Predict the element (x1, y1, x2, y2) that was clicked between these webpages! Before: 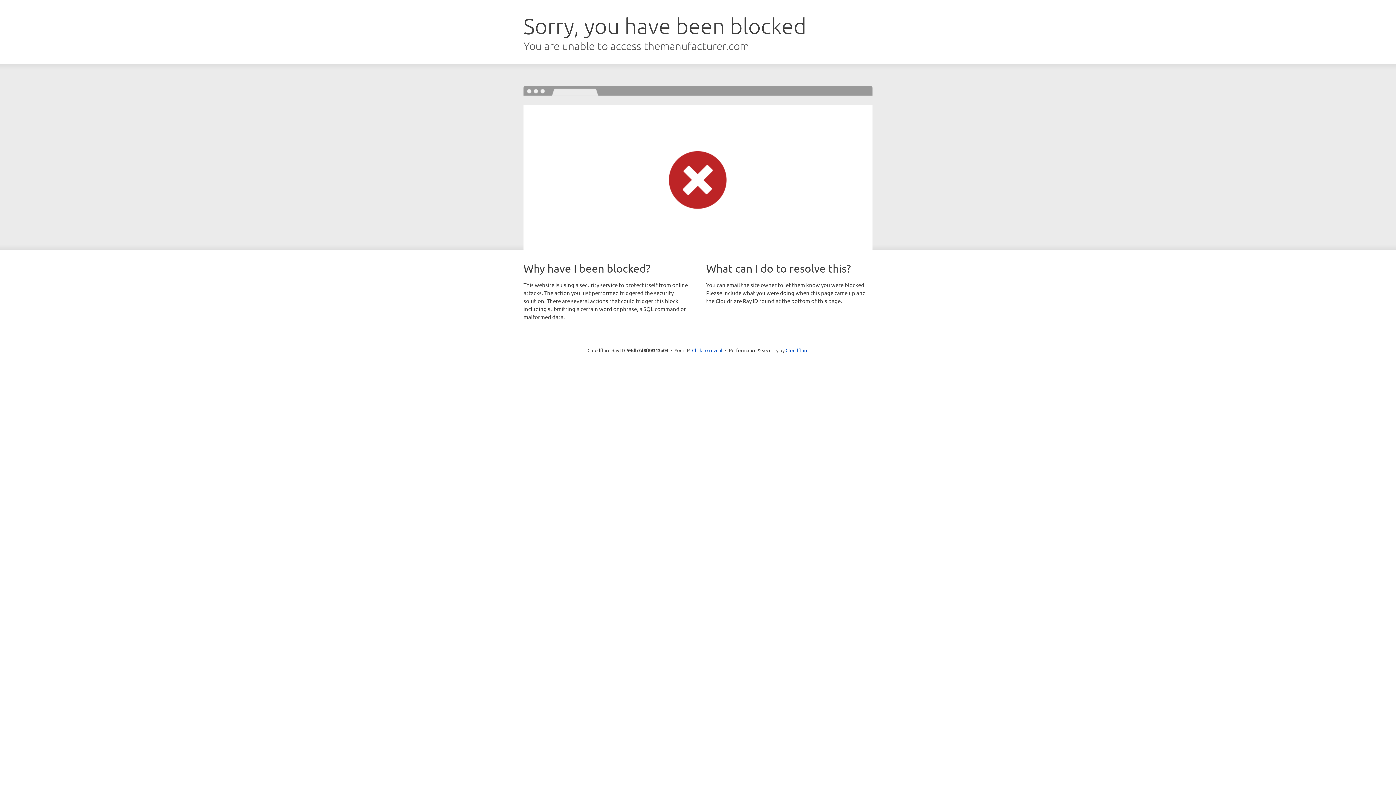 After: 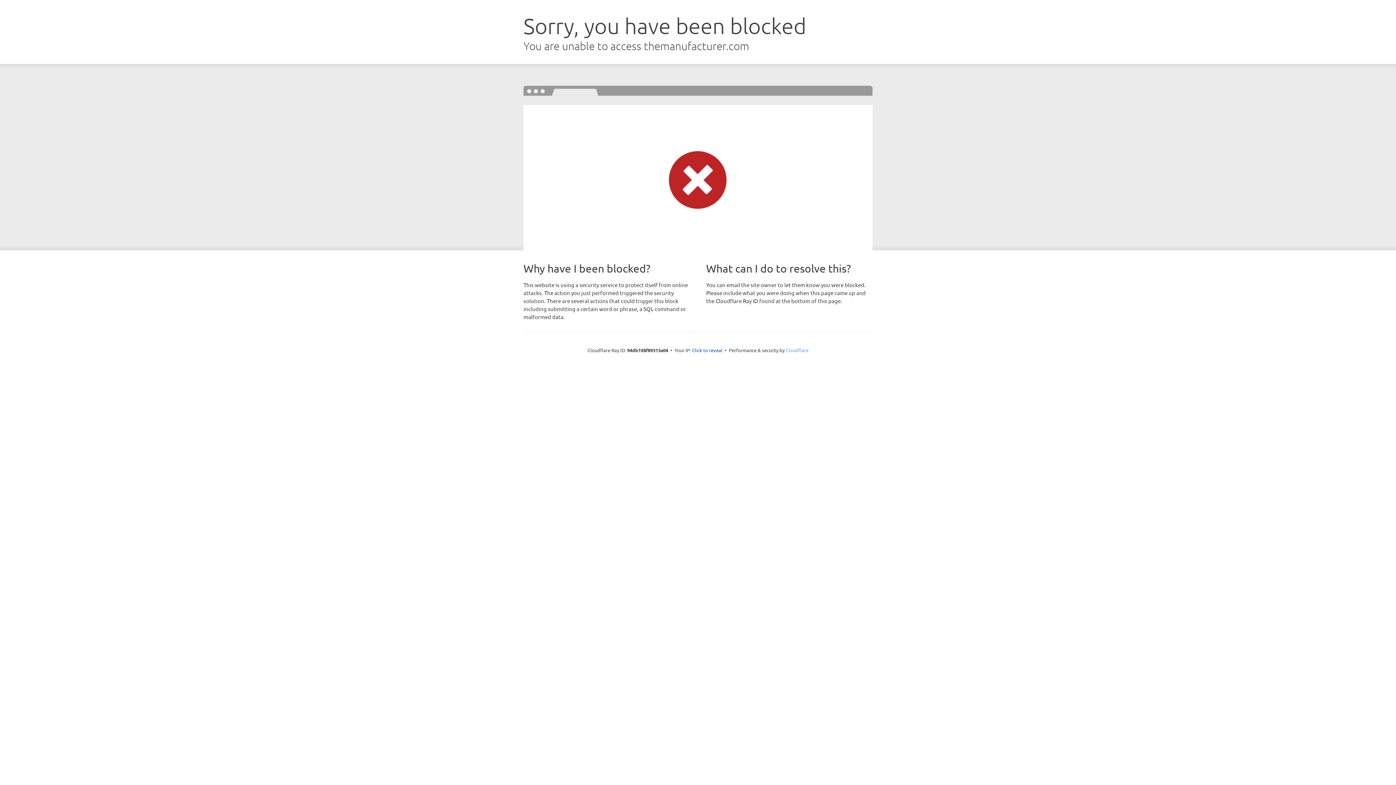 Action: bbox: (785, 347, 808, 353) label: Cloudflare